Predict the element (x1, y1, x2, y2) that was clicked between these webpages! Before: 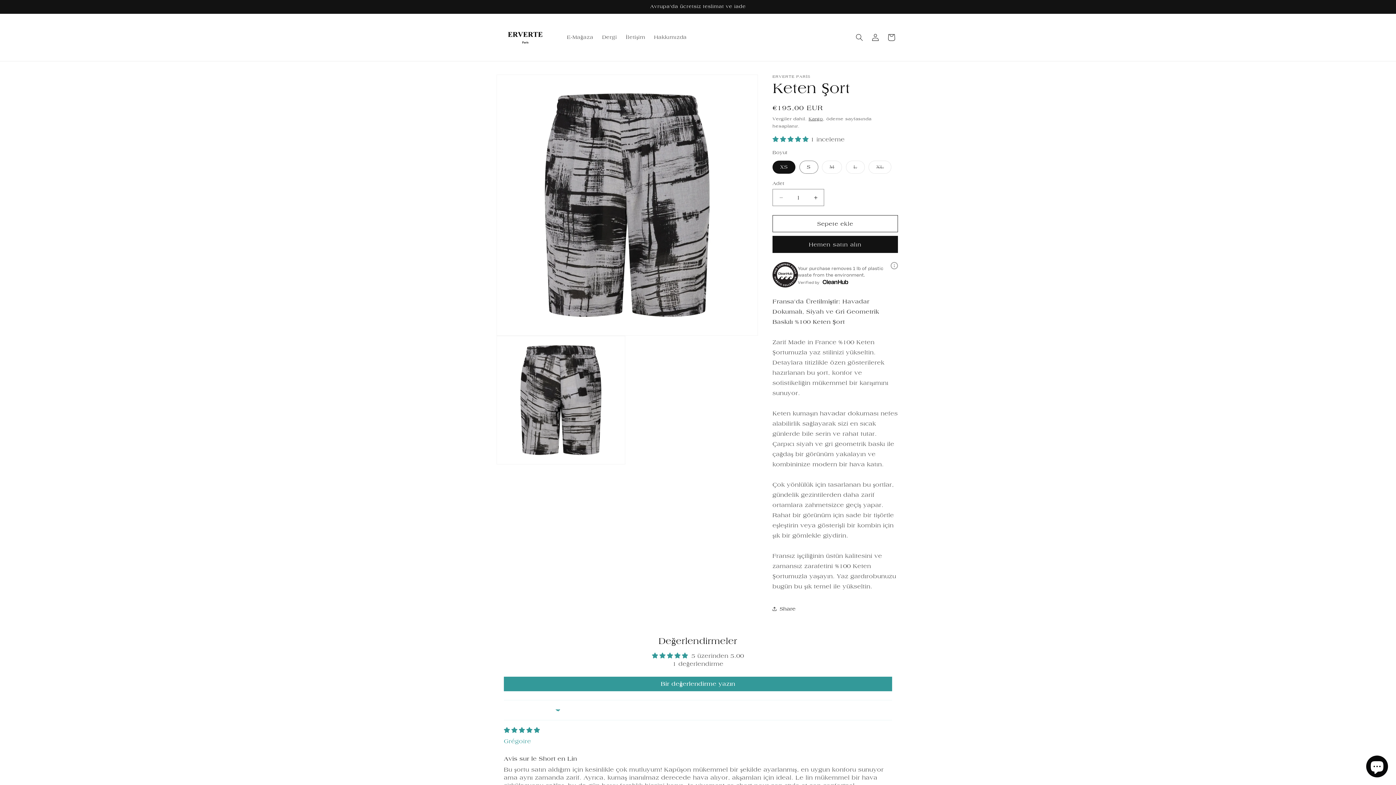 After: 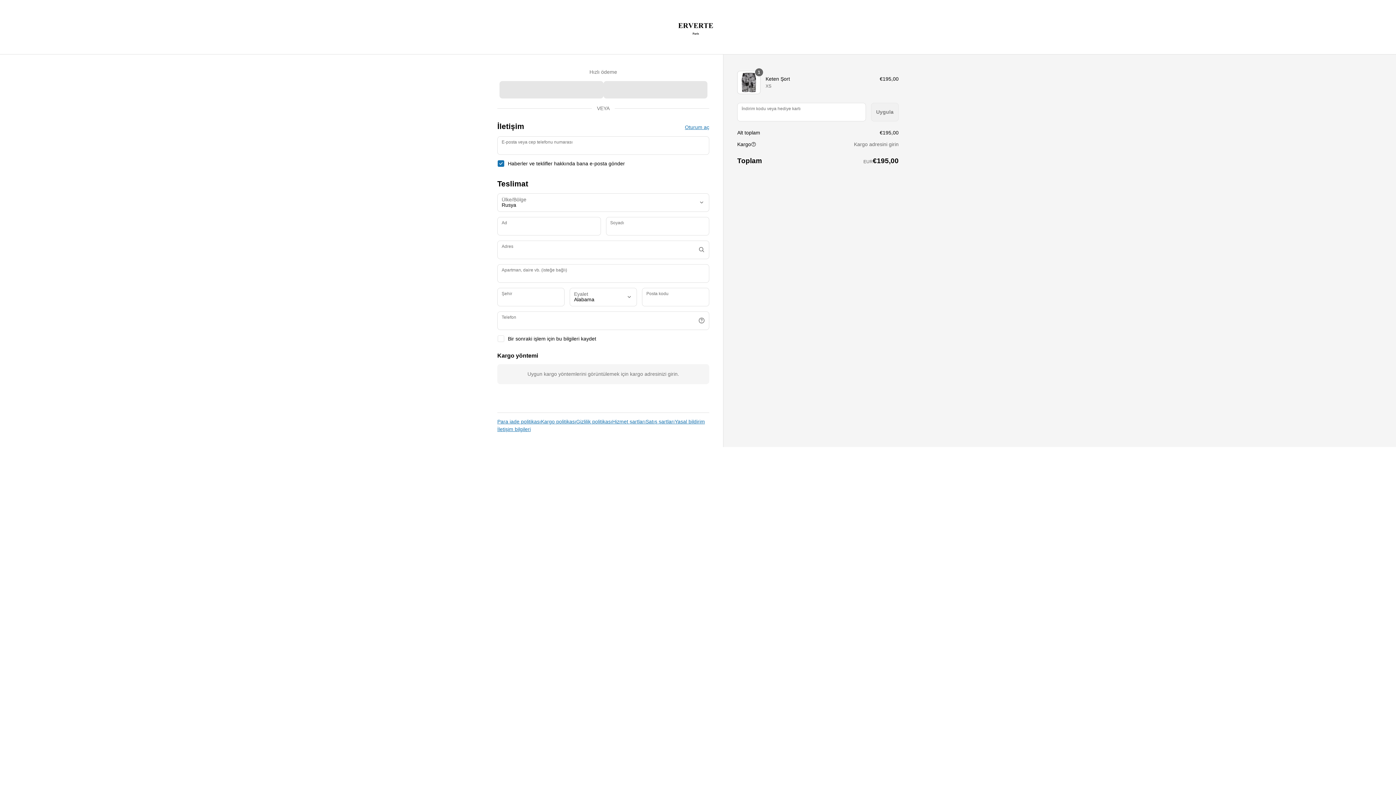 Action: bbox: (772, 236, 898, 253) label: Hemen satın alın